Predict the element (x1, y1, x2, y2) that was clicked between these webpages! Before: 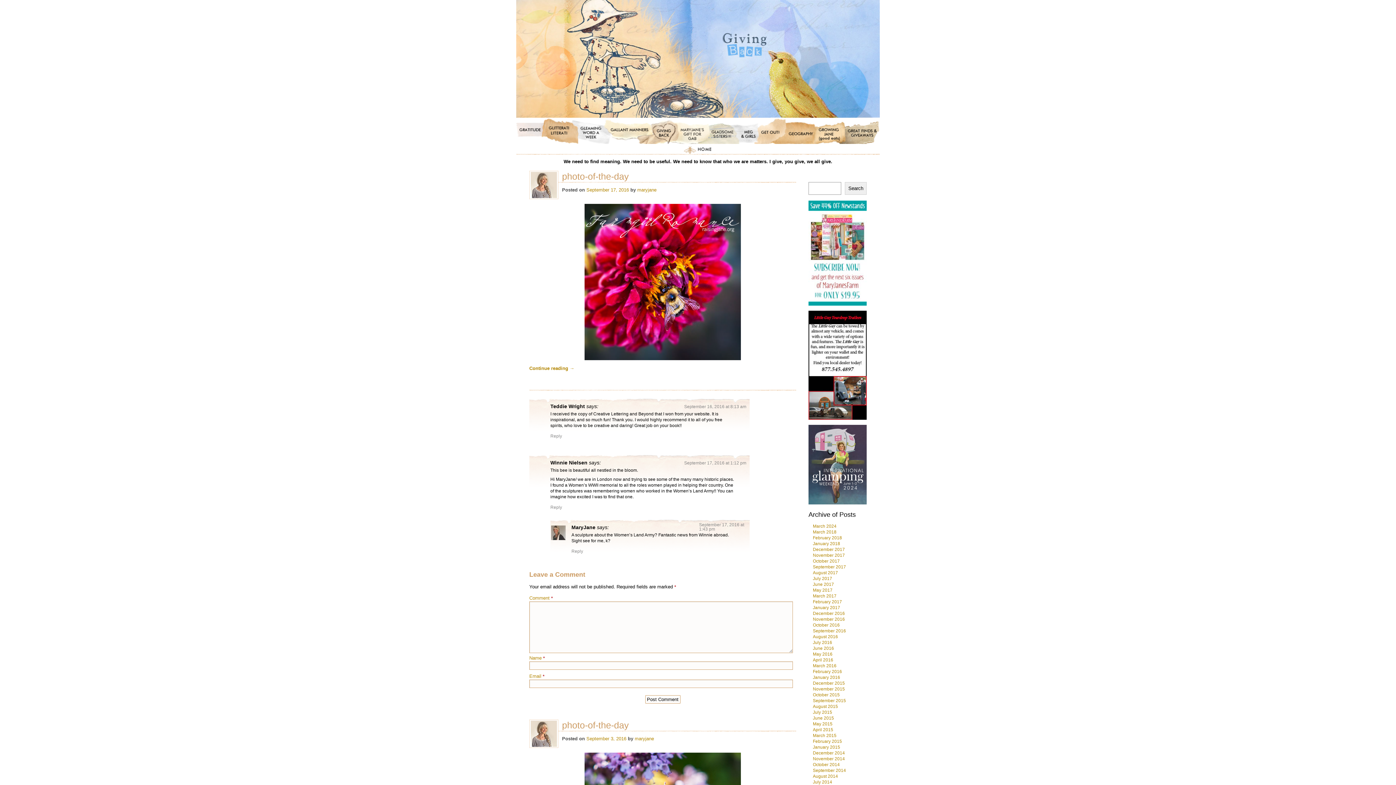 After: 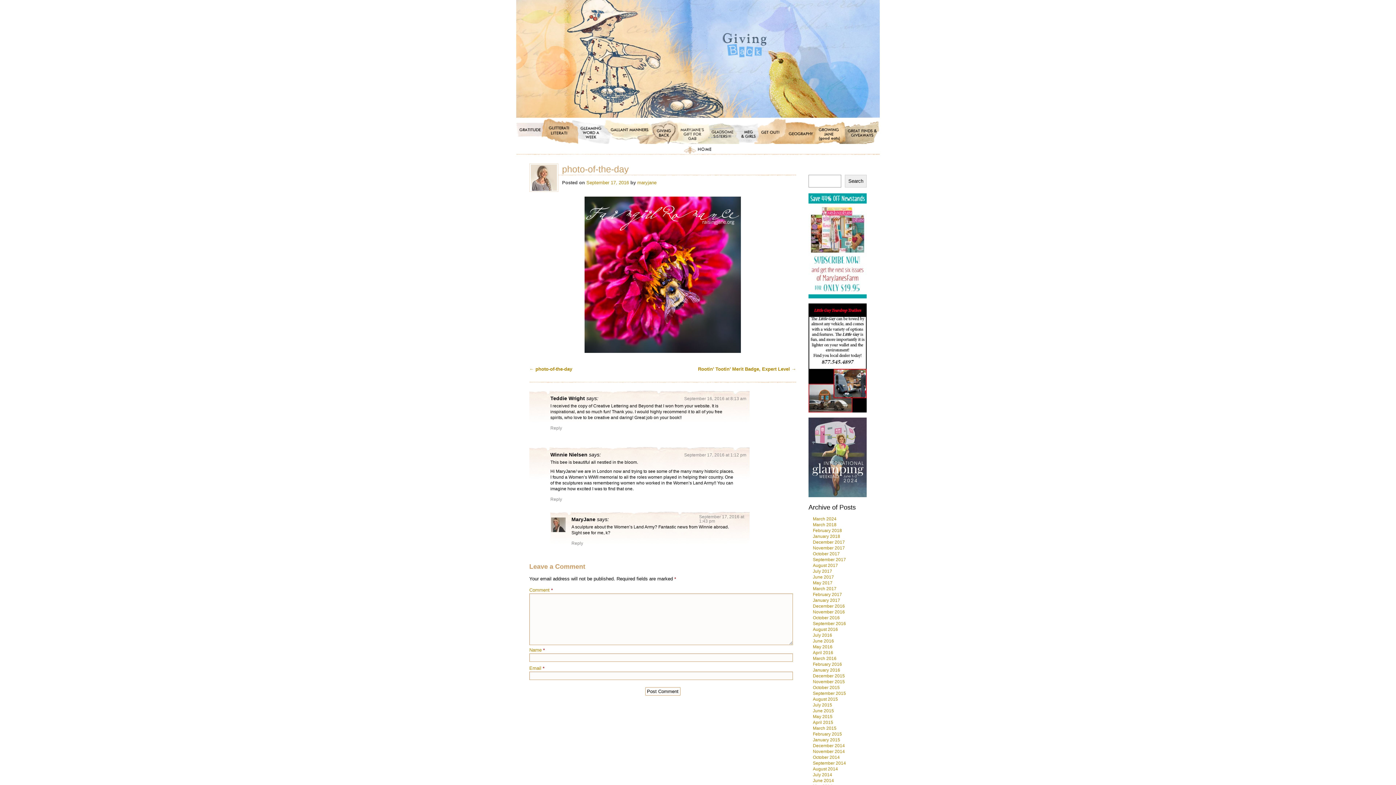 Action: bbox: (558, 170, 796, 181) label: photo-of-the-day